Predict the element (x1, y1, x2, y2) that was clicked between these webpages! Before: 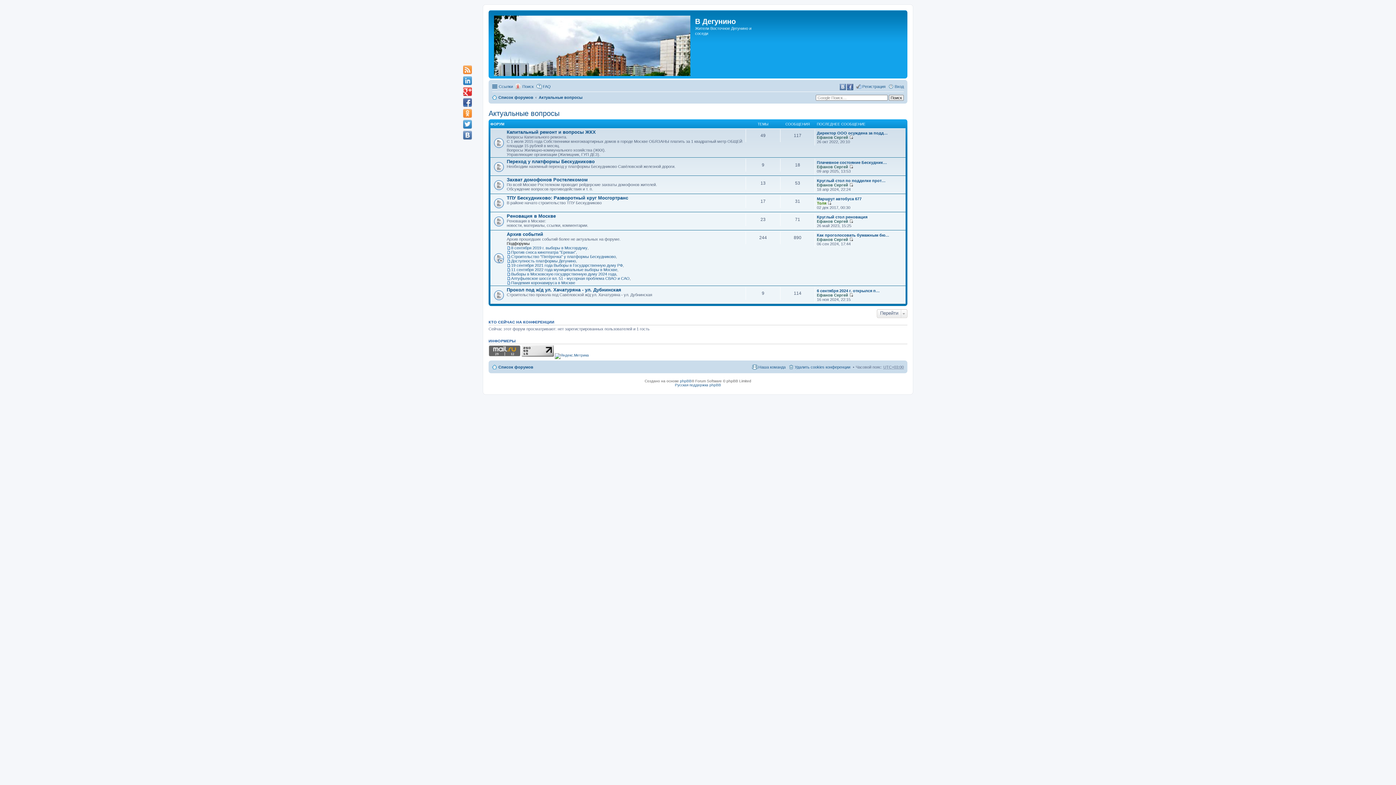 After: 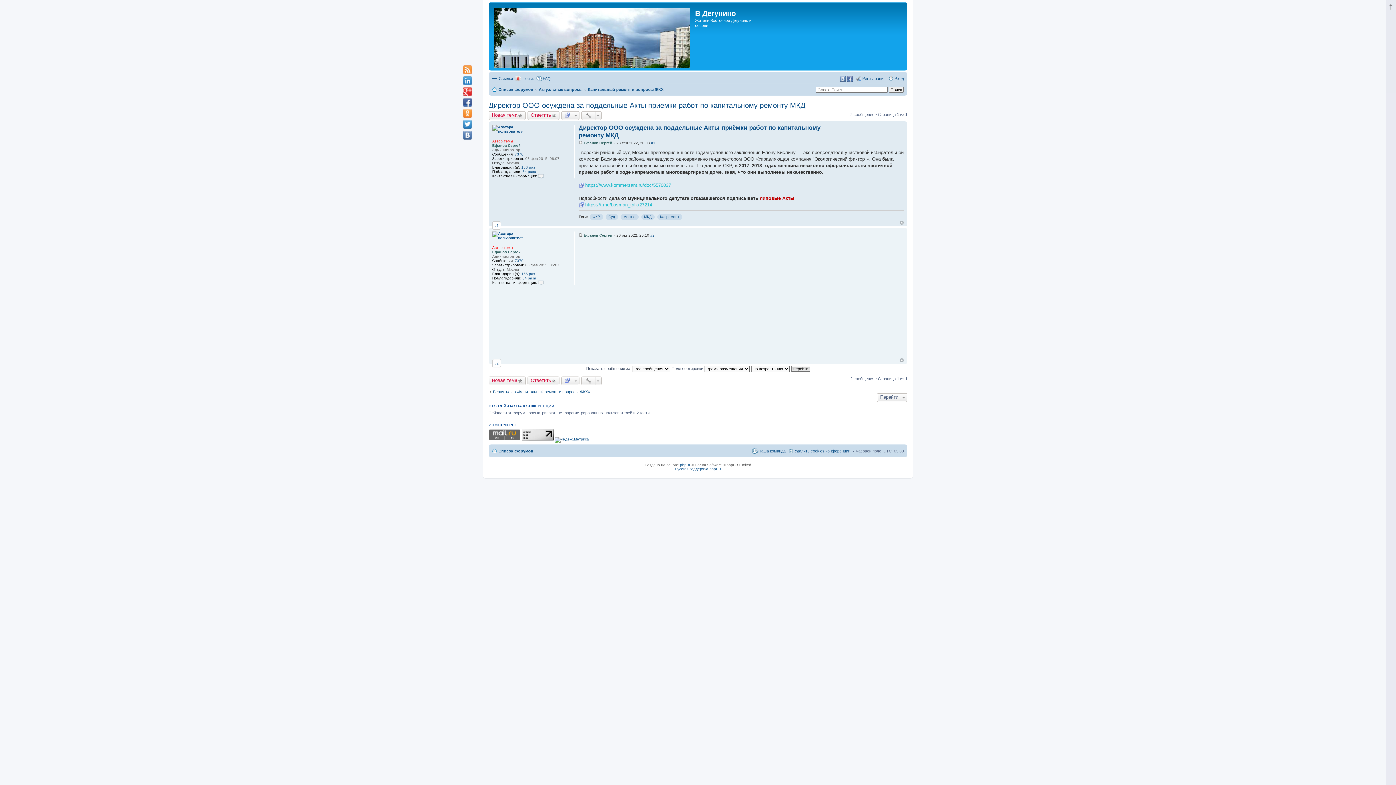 Action: label: Перейти к последнему сообщению bbox: (849, 135, 853, 139)